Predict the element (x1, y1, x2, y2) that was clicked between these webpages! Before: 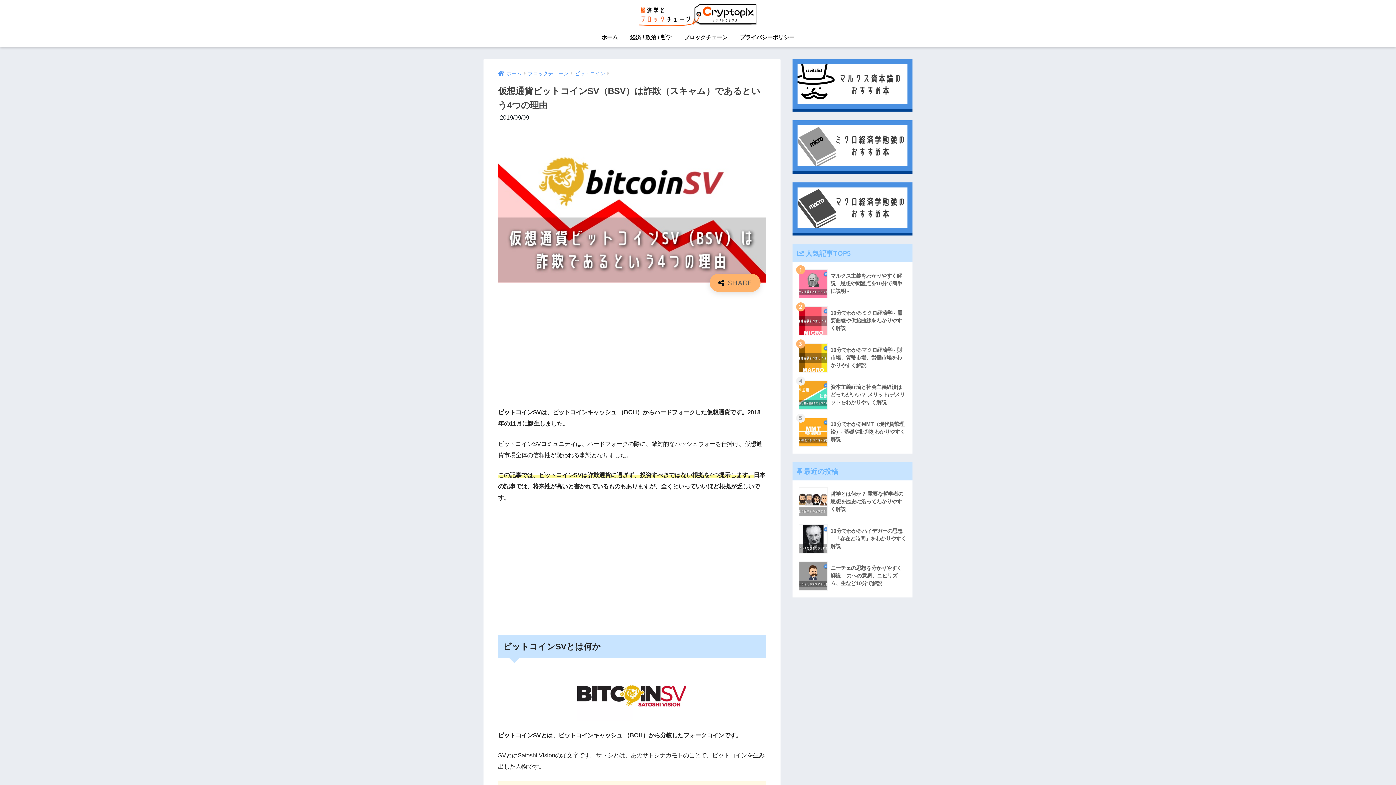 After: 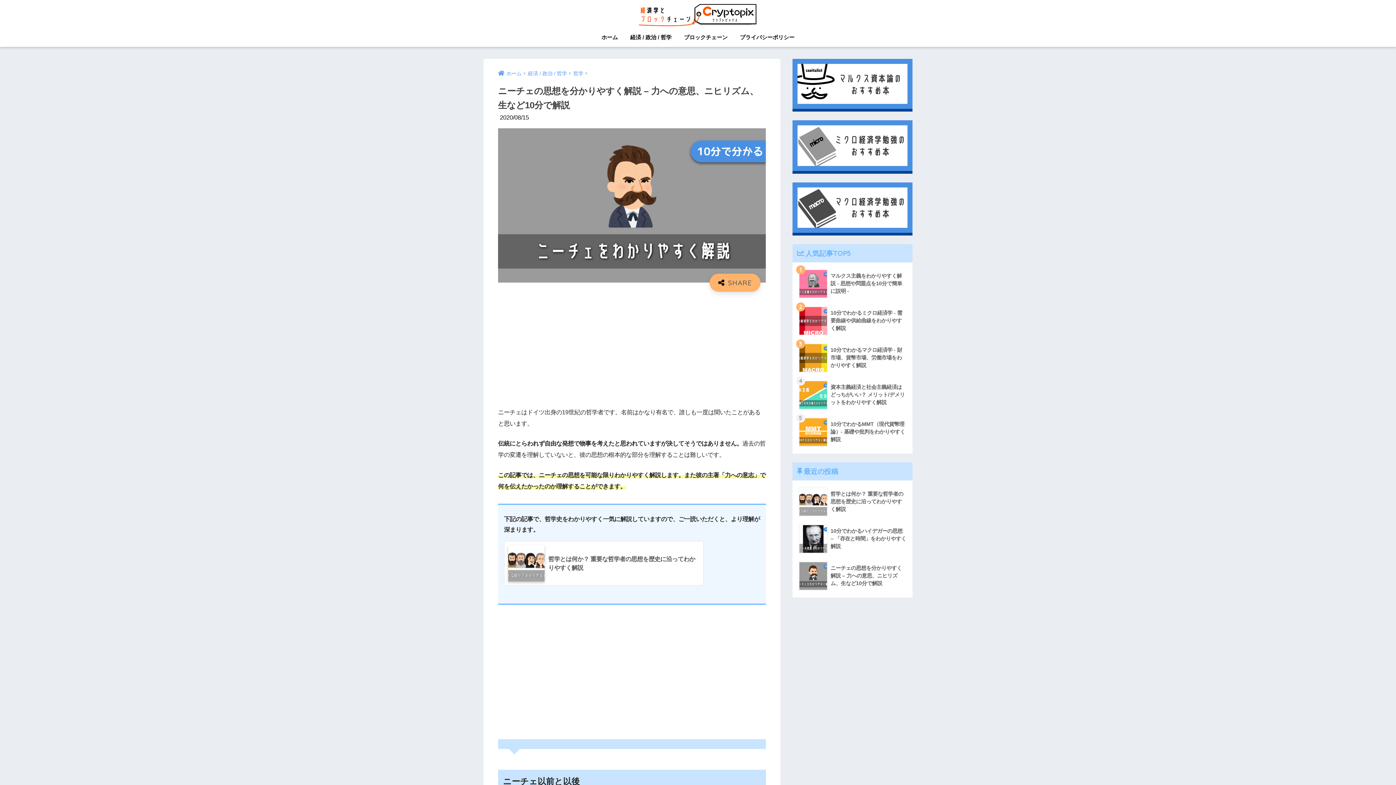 Action: label: 	ニーチェの思想を分かりやすく解説 – 力への意思、ニヒリズム、生など10分で解説 bbox: (796, 557, 908, 595)